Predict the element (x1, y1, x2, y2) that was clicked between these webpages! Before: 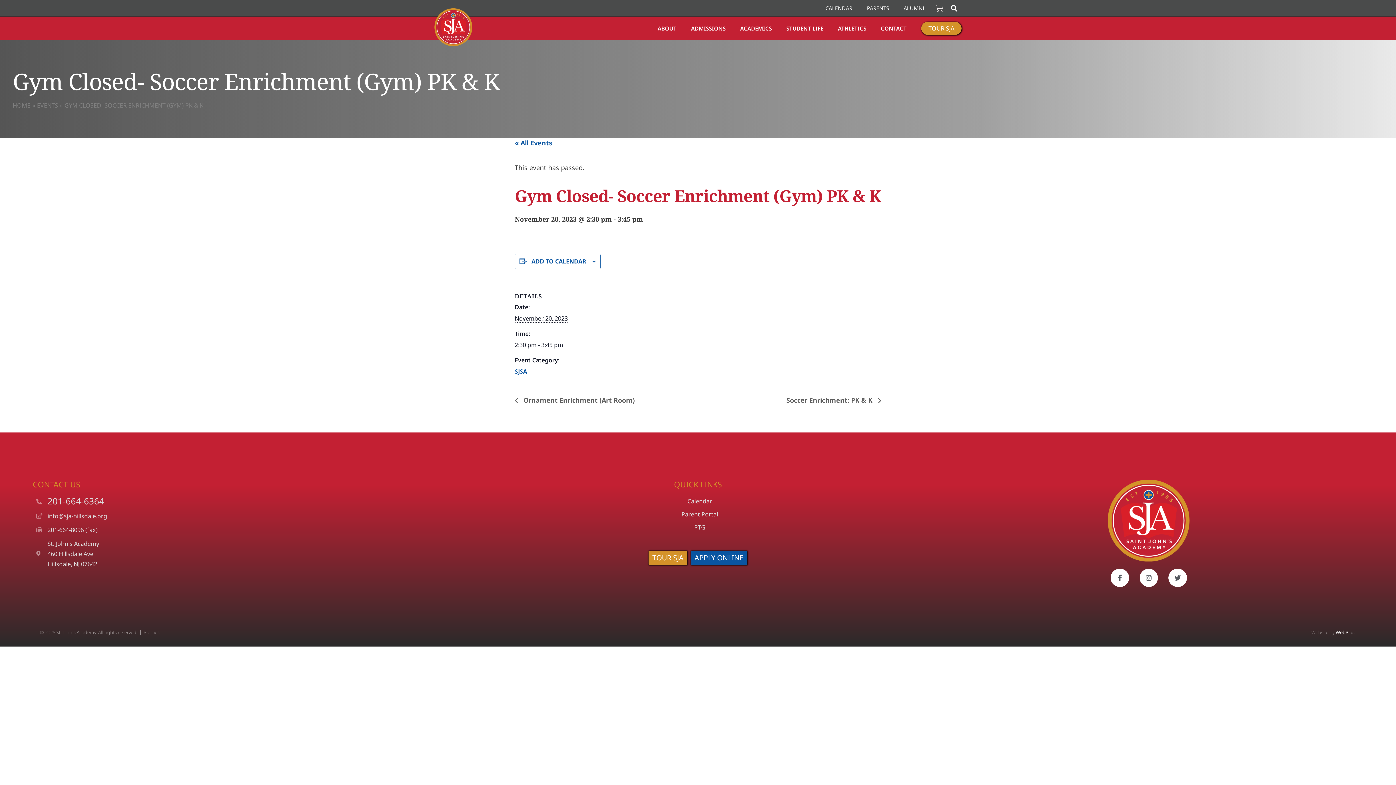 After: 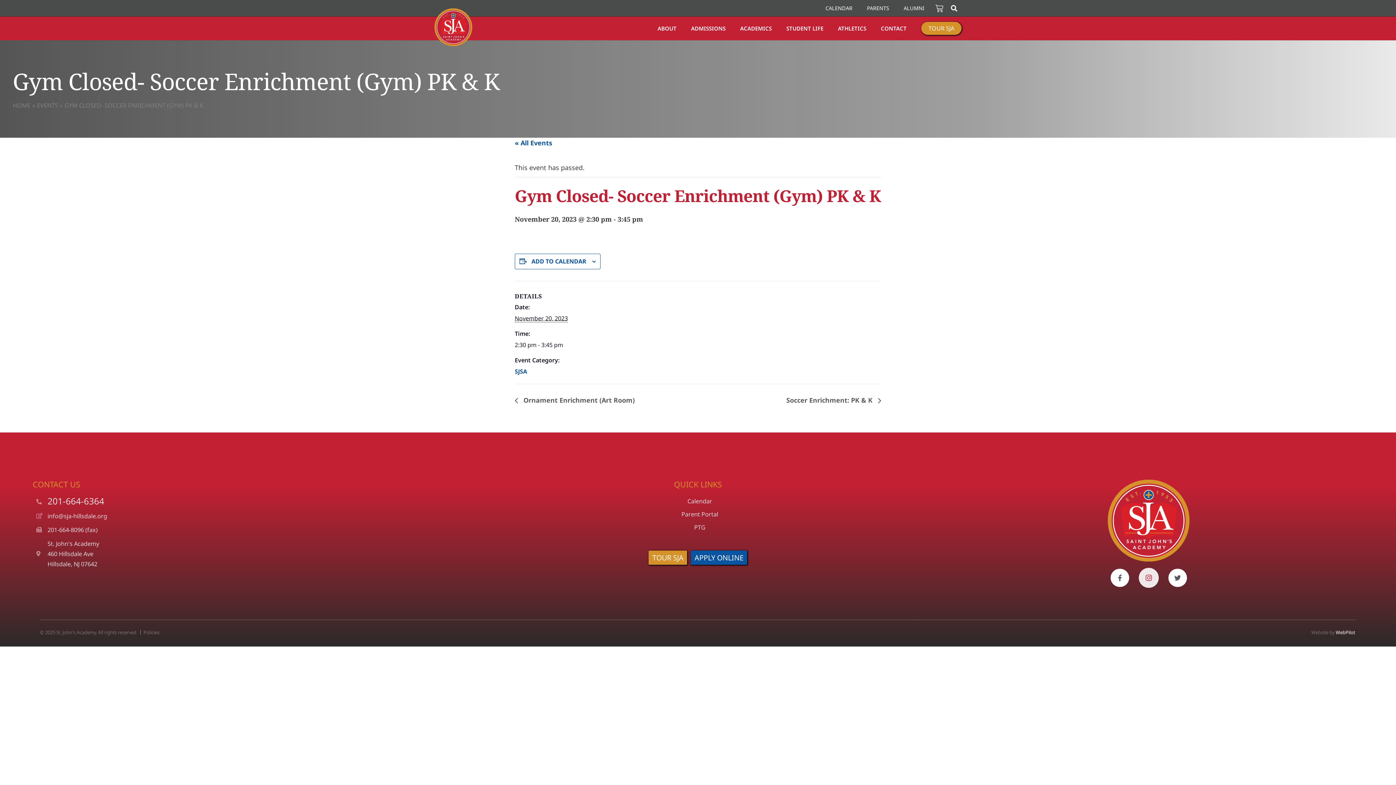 Action: bbox: (1139, 569, 1158, 587) label: Instagram